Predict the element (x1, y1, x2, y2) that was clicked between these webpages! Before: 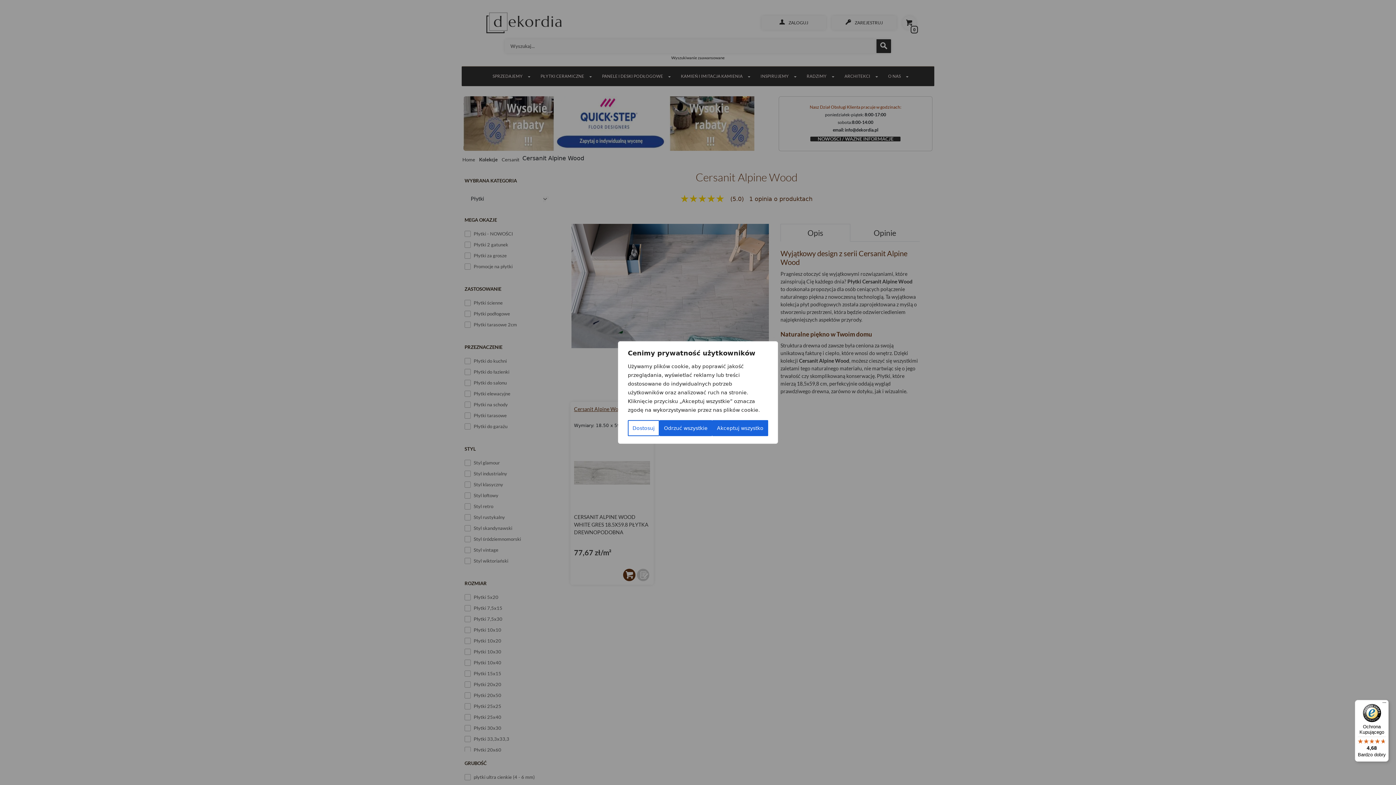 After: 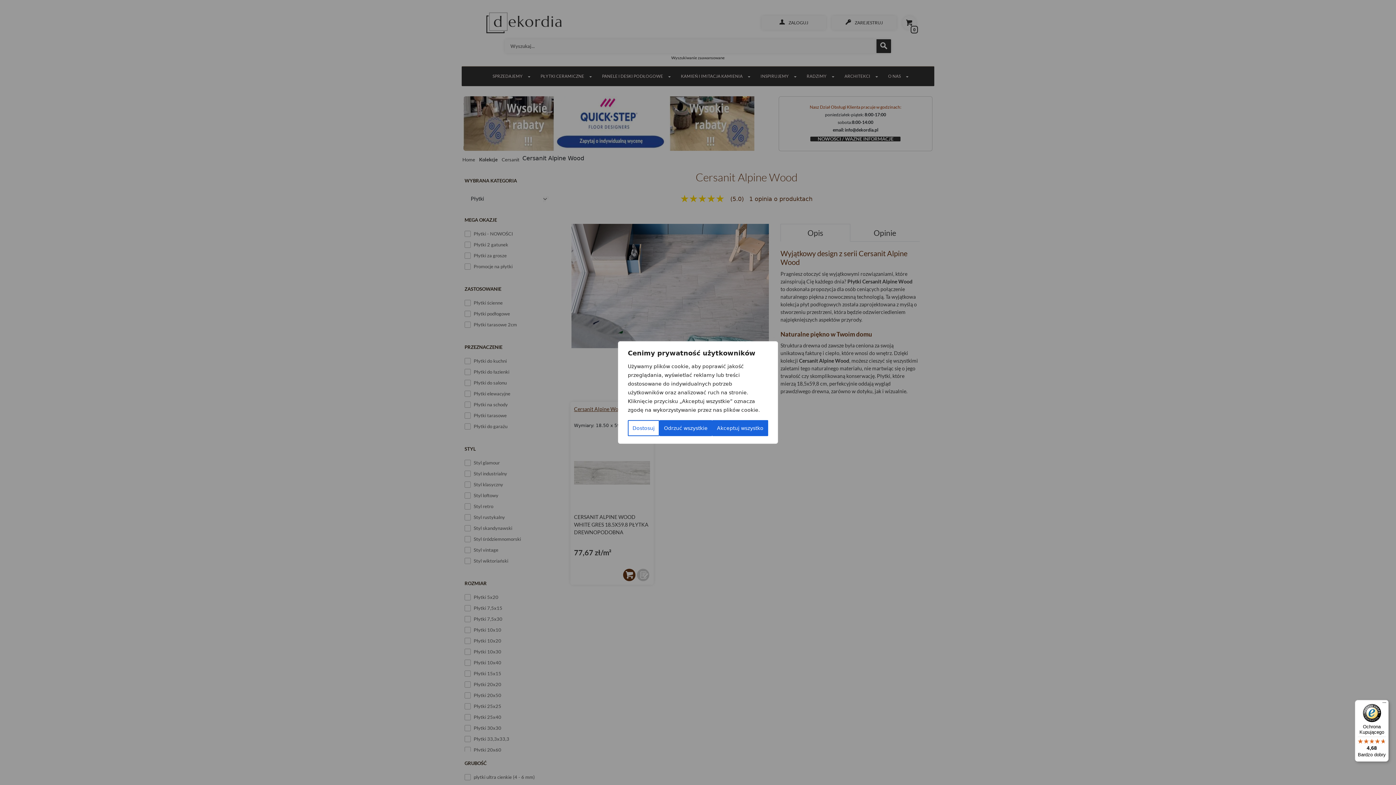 Action: bbox: (1355, 700, 1389, 762) label: Ochrona Kupującego

4,68

Bardzo dobry